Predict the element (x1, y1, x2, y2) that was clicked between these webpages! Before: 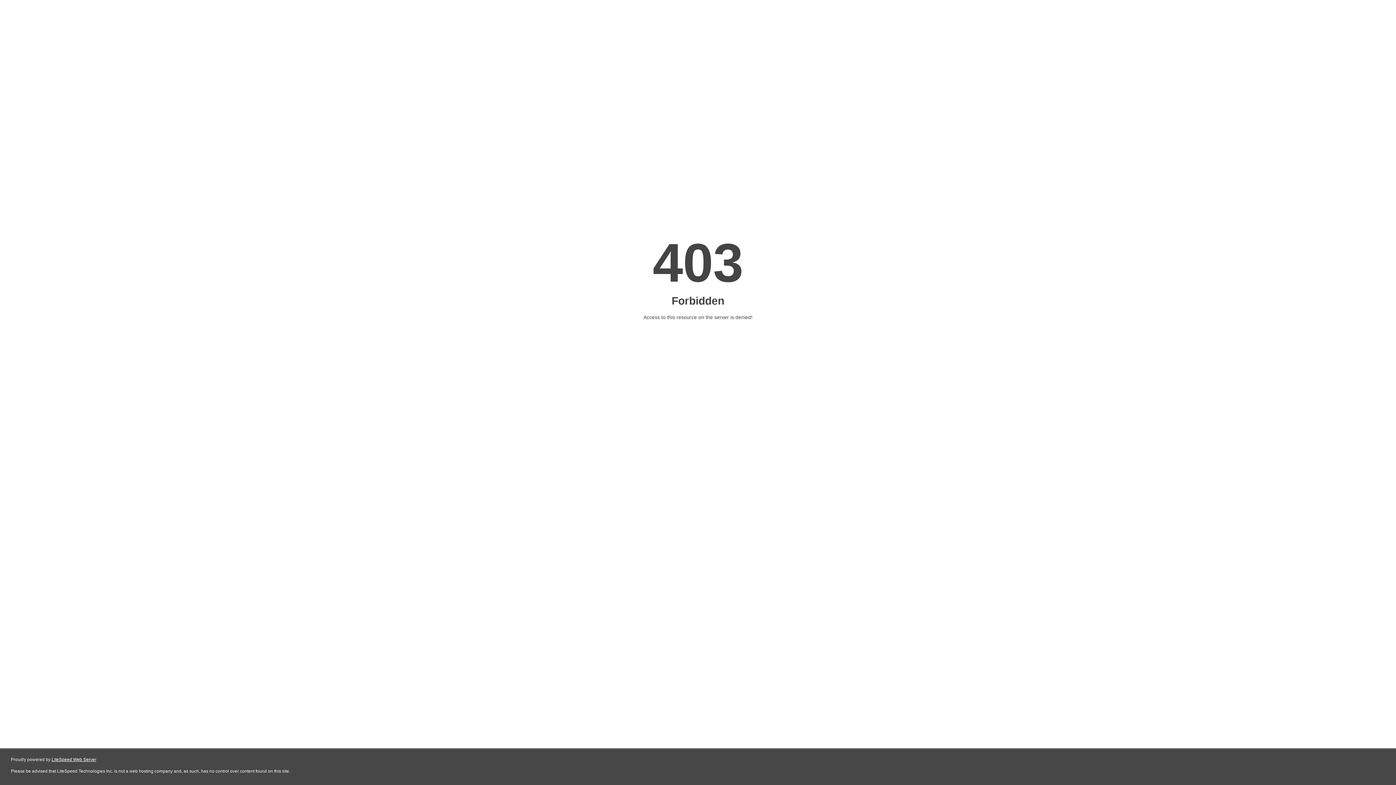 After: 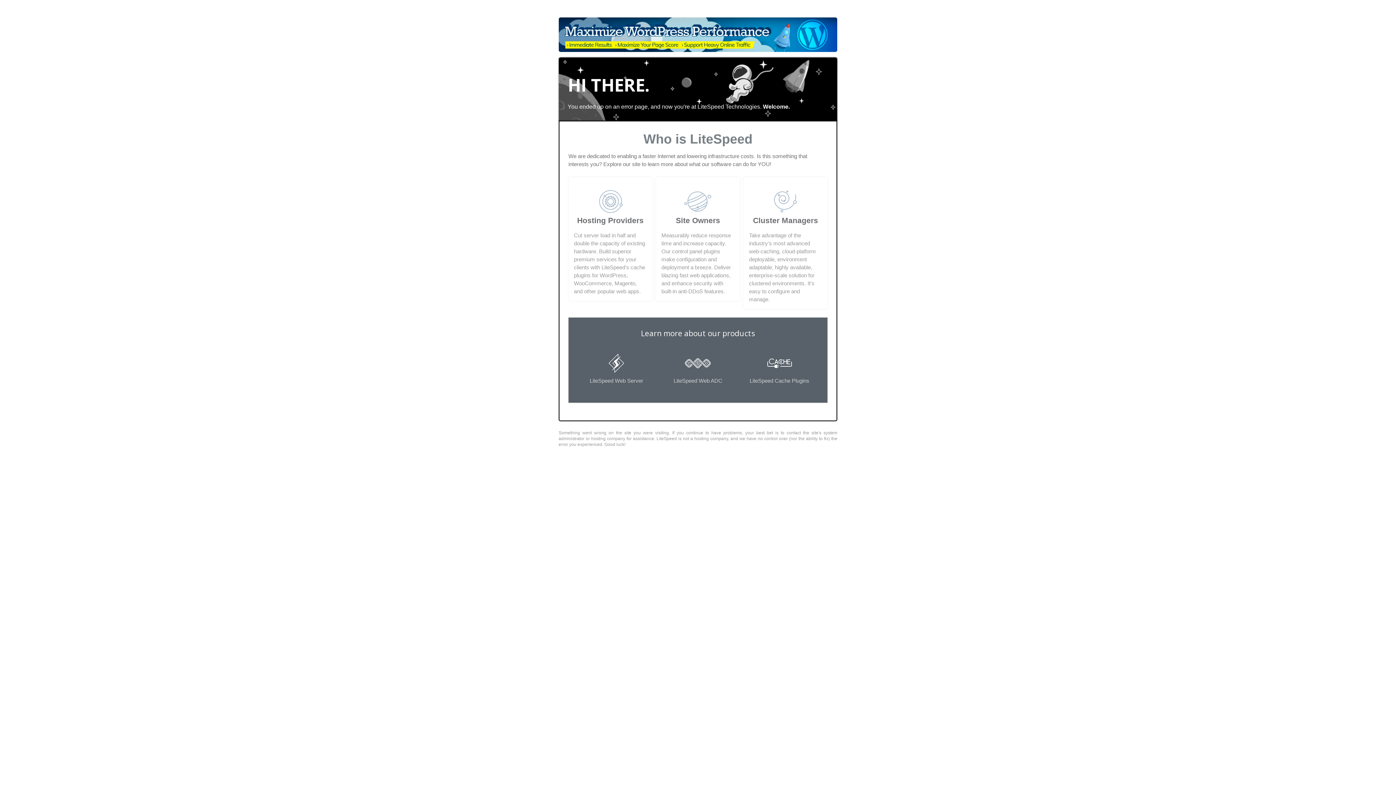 Action: label: LiteSpeed Web Server bbox: (51, 757, 96, 762)